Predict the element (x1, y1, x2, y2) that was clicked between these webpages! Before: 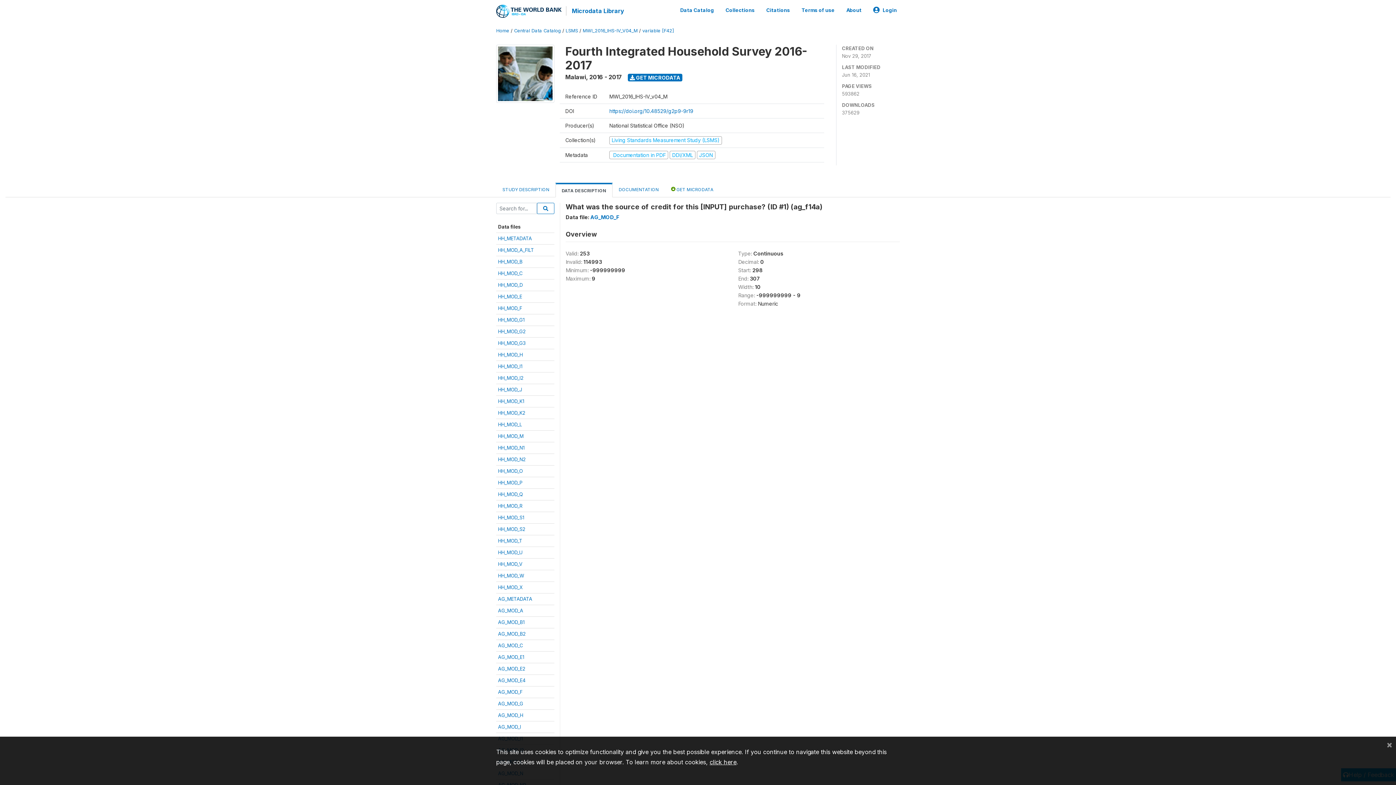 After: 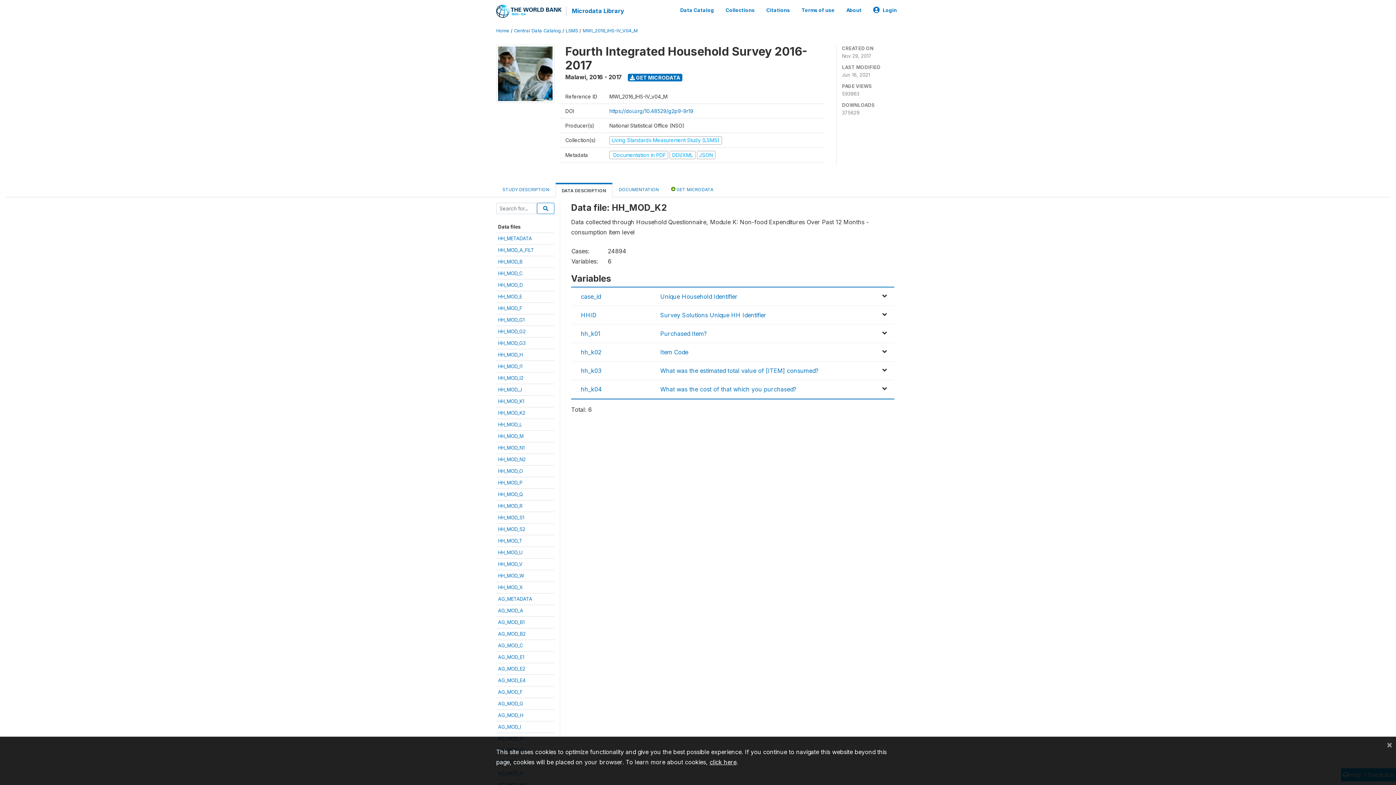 Action: bbox: (498, 410, 525, 416) label: HH_MOD_K2